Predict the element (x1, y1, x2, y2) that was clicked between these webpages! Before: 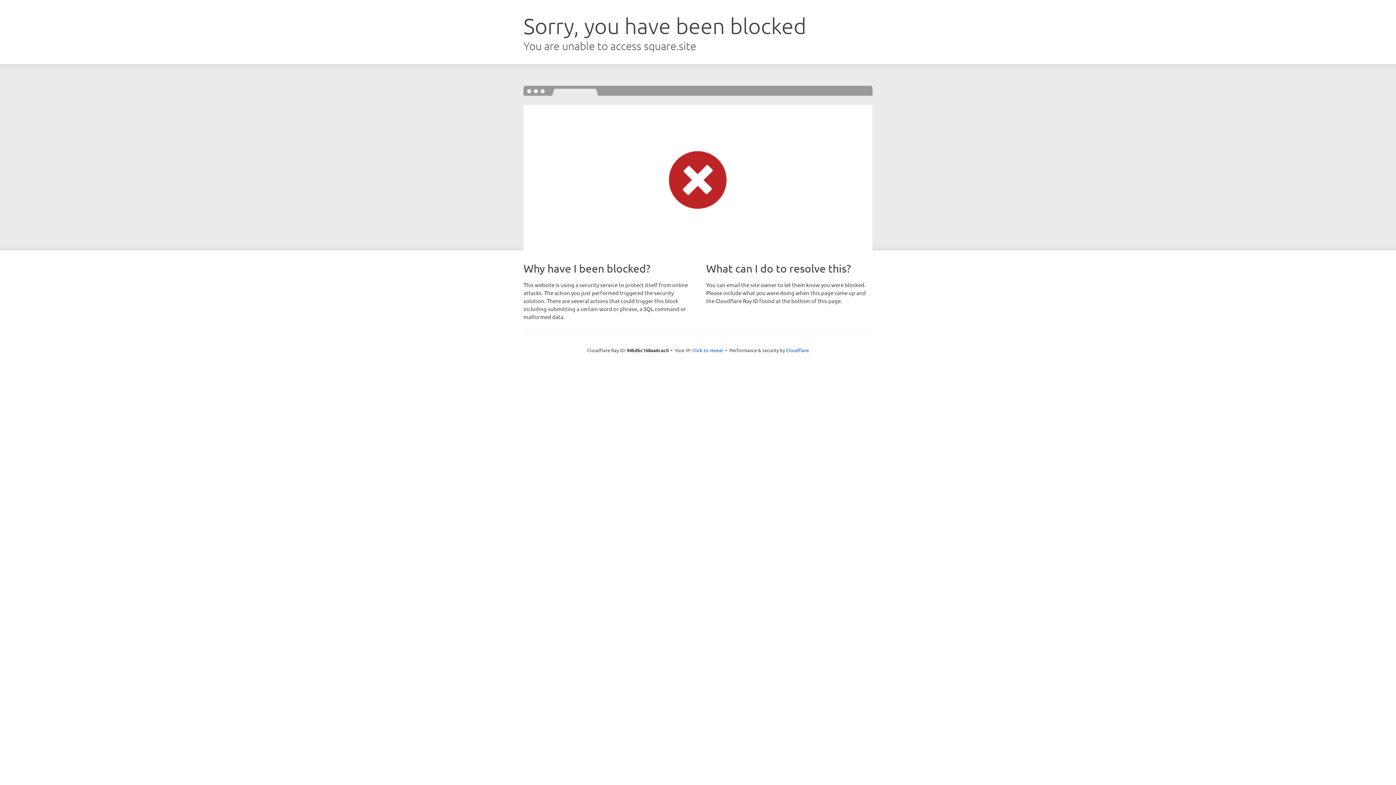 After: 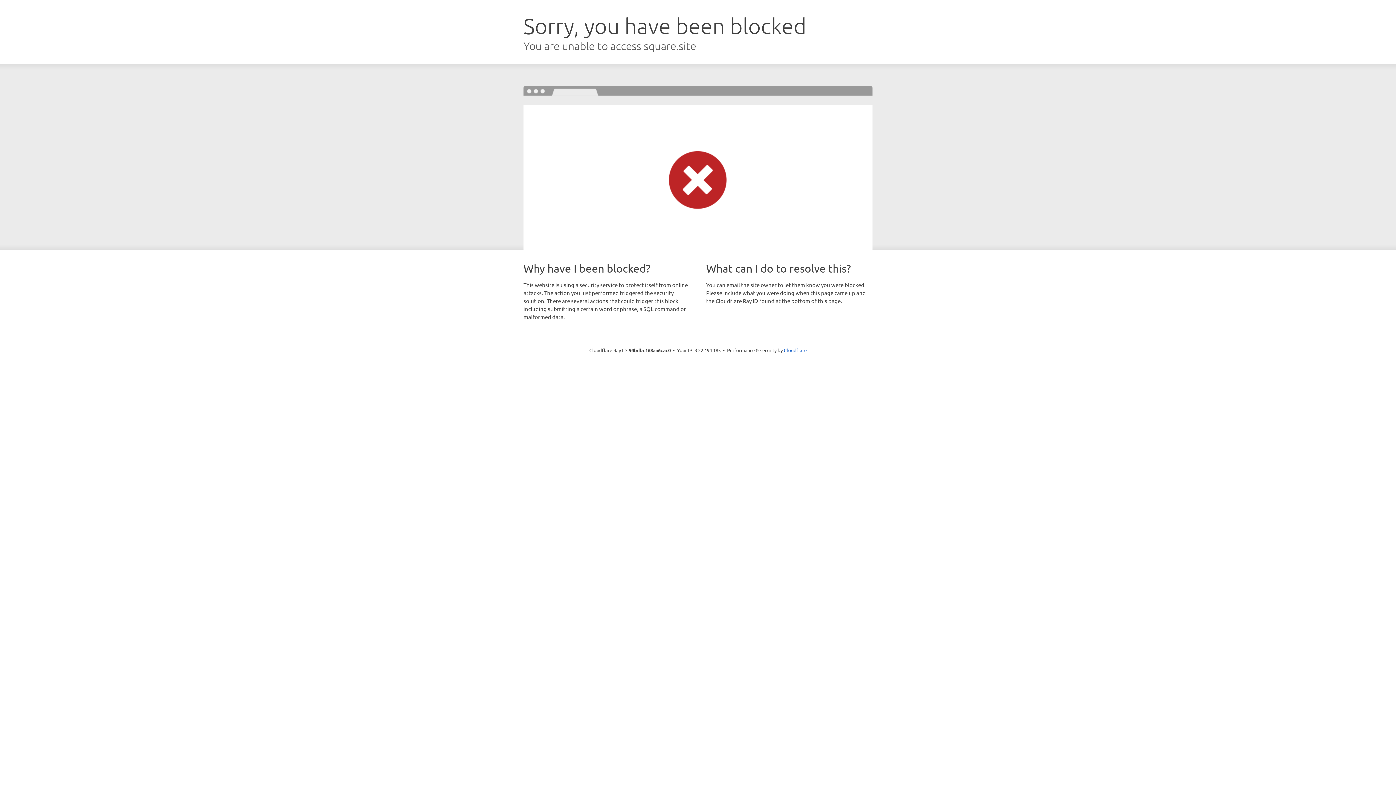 Action: label: Click to reveal bbox: (692, 346, 723, 353)